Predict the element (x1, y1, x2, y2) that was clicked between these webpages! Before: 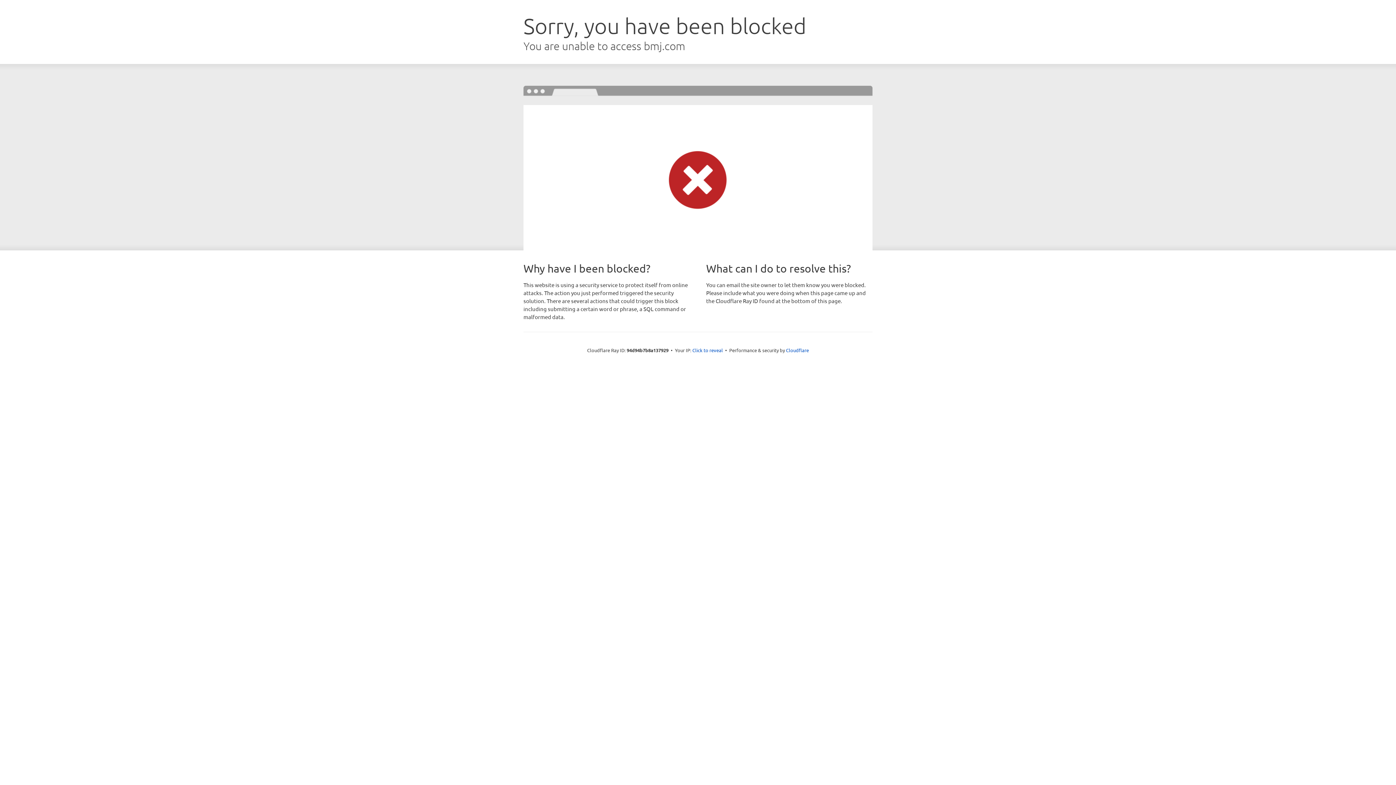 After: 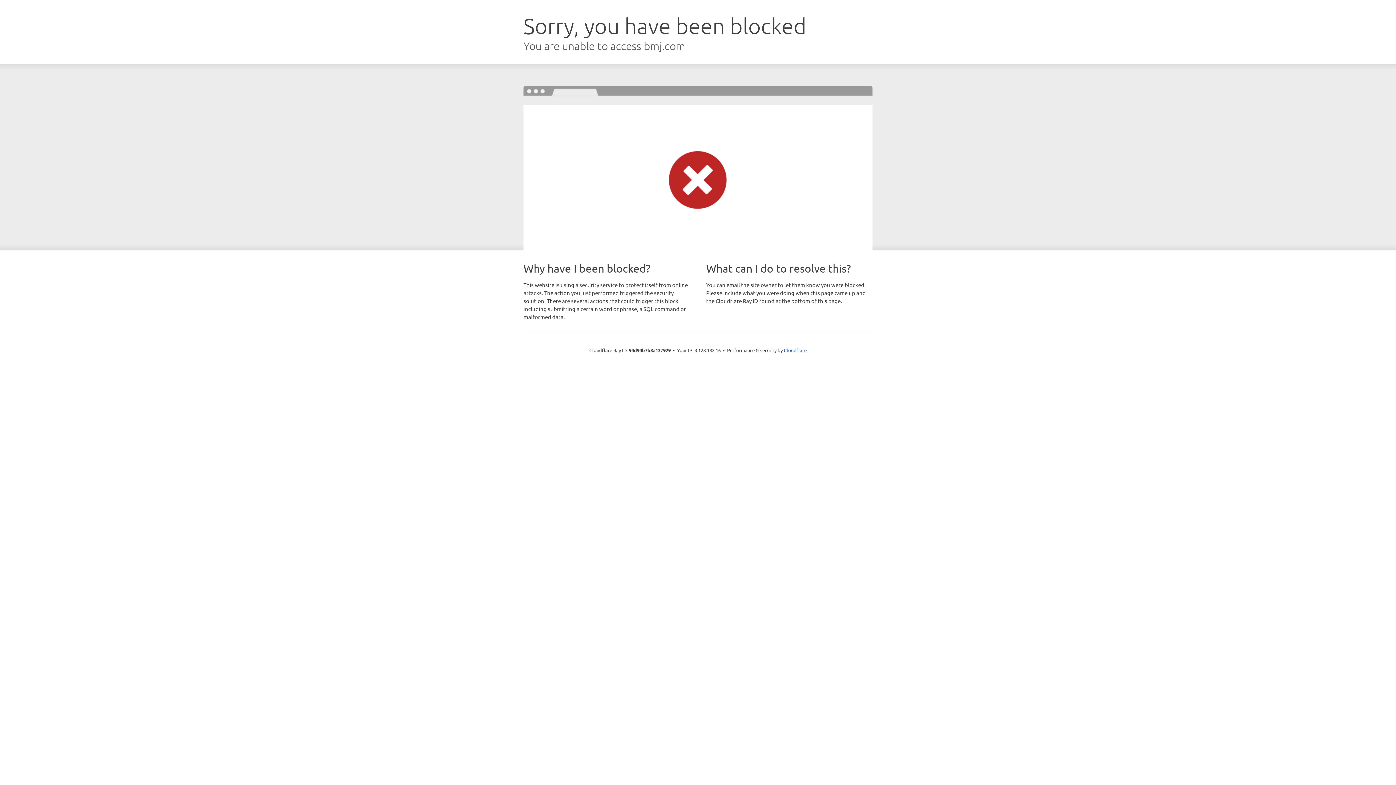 Action: bbox: (692, 346, 723, 353) label: Click to reveal